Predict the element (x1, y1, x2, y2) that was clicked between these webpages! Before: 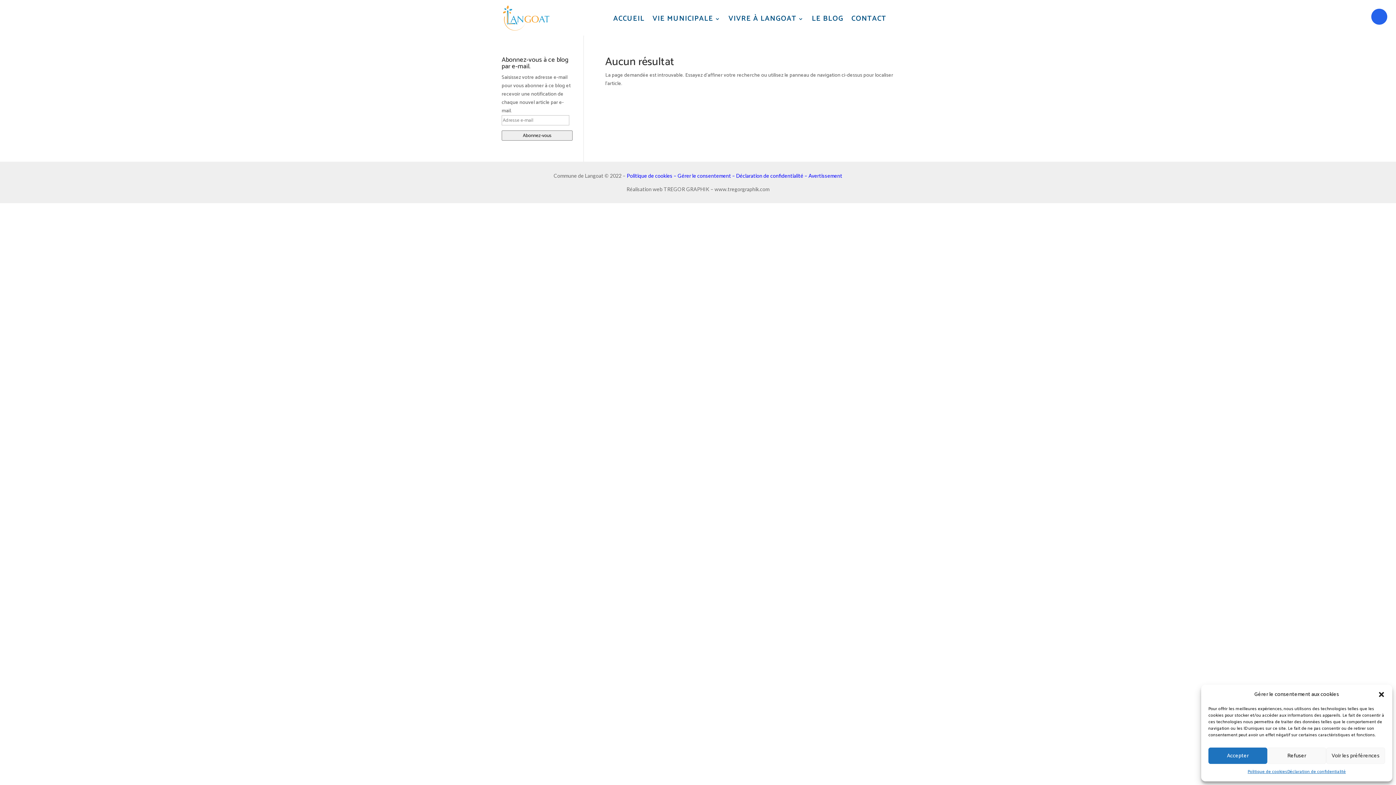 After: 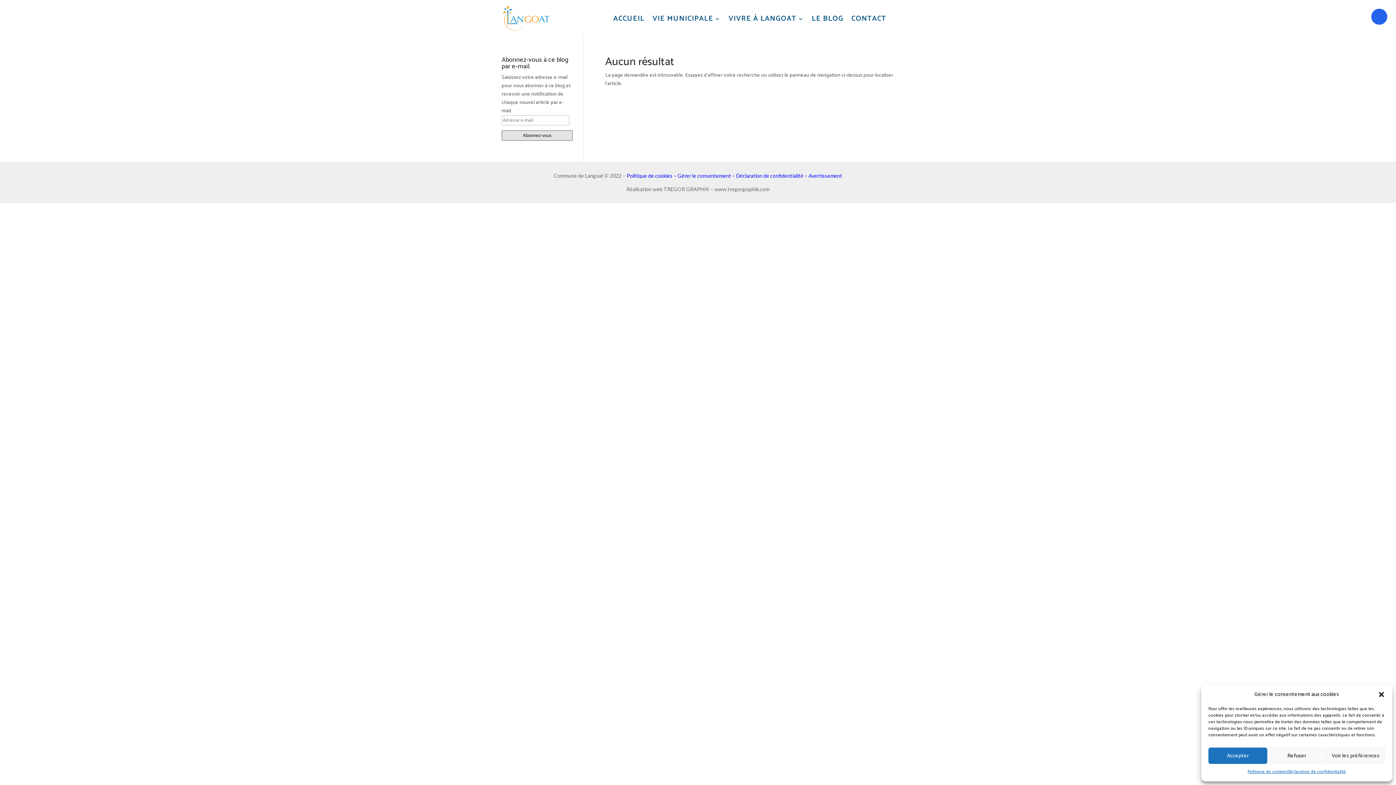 Action: bbox: (501, 130, 572, 140) label: Abonnez-vous